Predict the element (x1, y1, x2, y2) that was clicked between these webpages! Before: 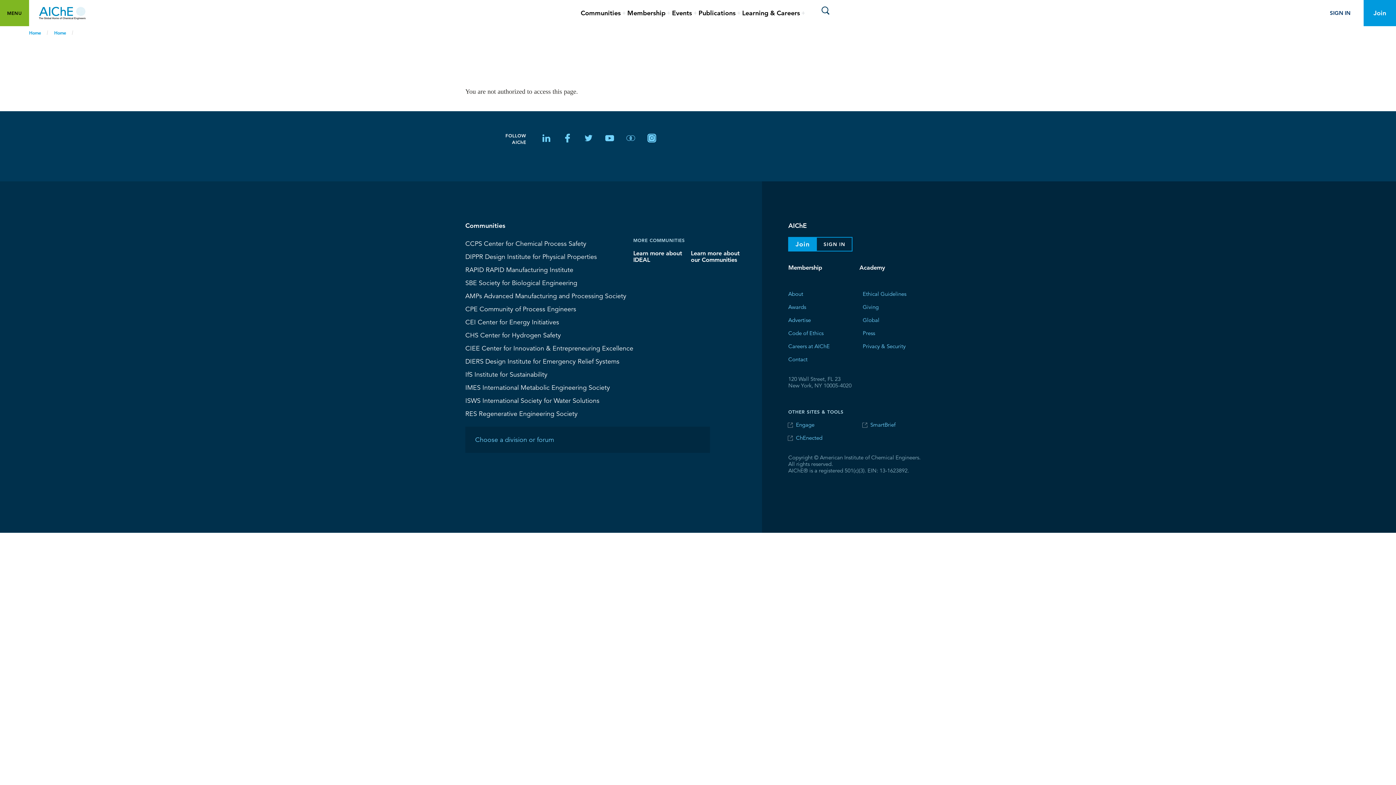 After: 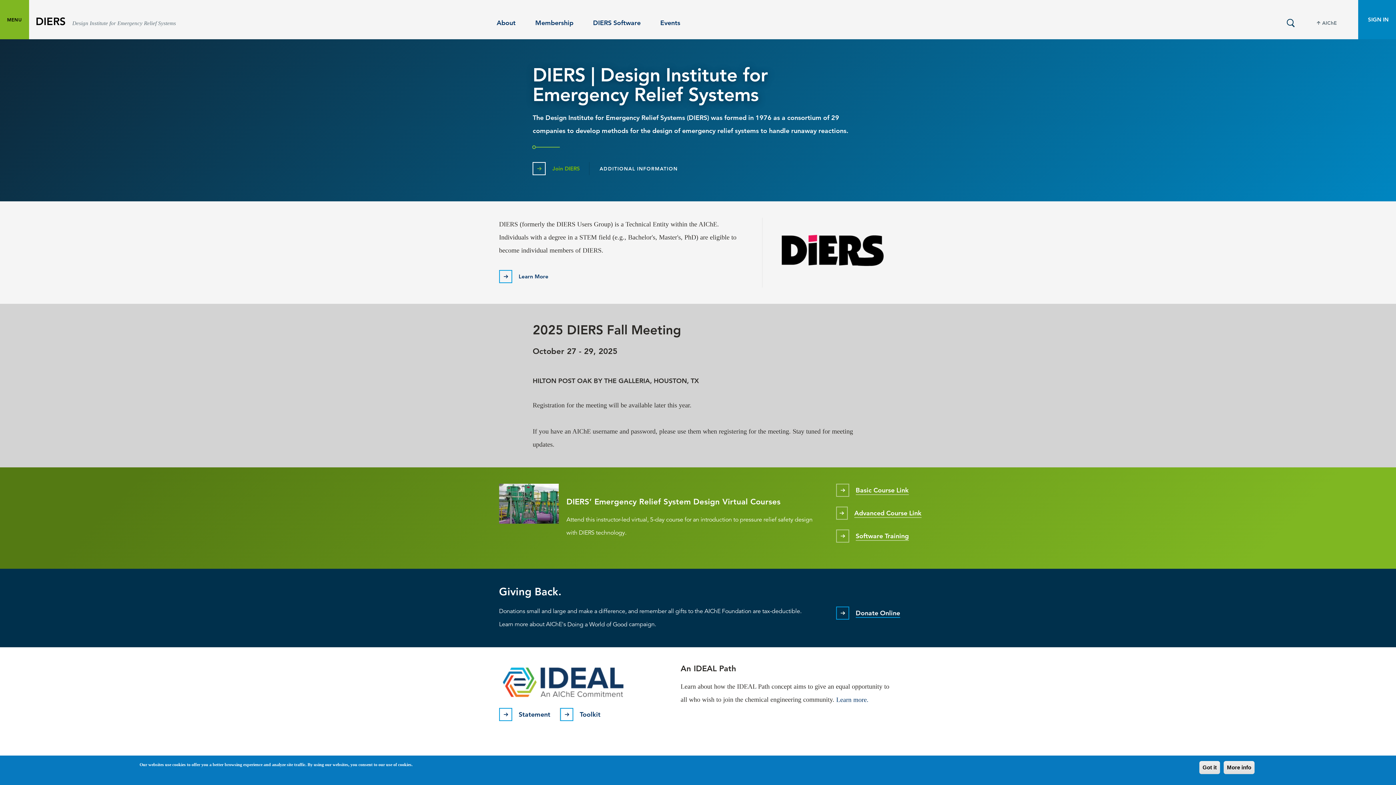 Action: label: DIERS Design Institute for Emergency Relief Systems bbox: (465, 355, 619, 367)